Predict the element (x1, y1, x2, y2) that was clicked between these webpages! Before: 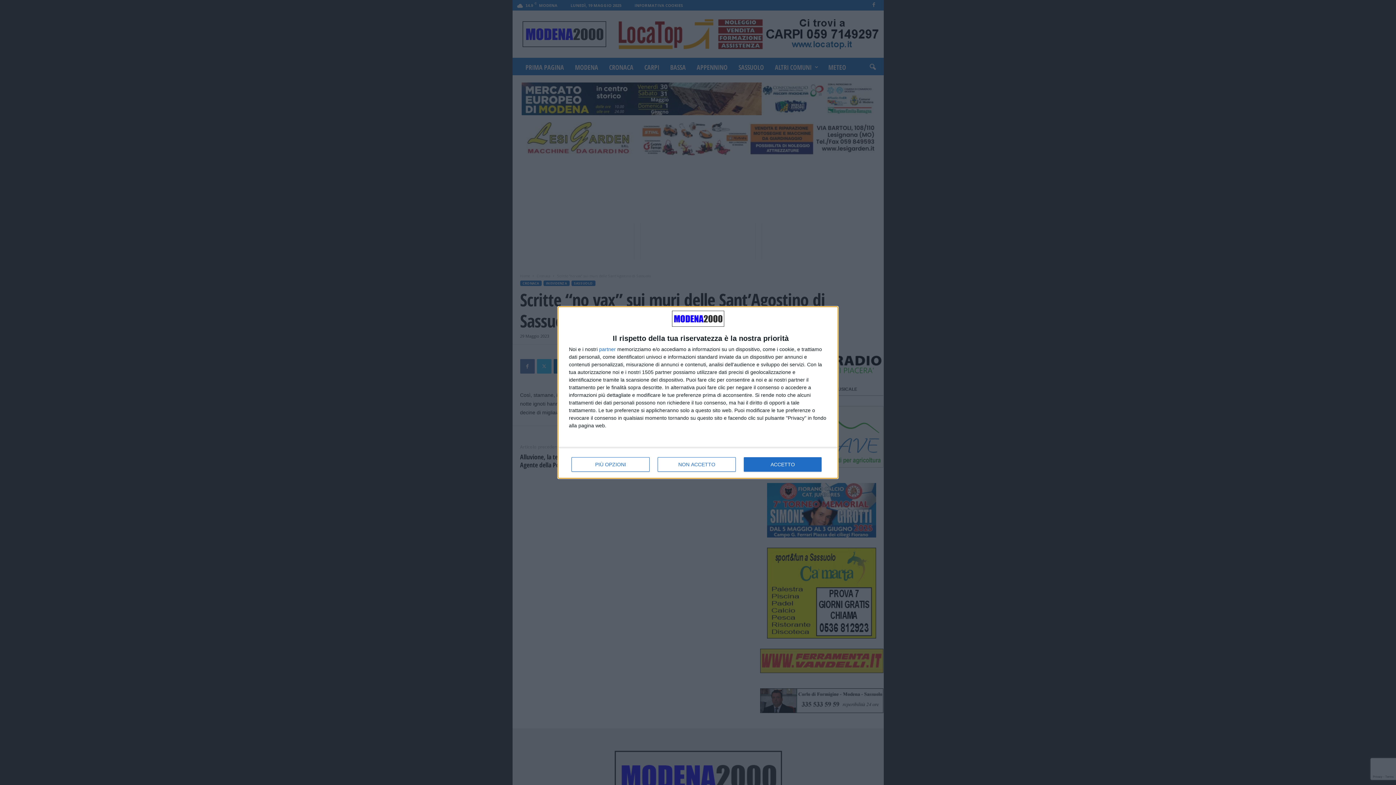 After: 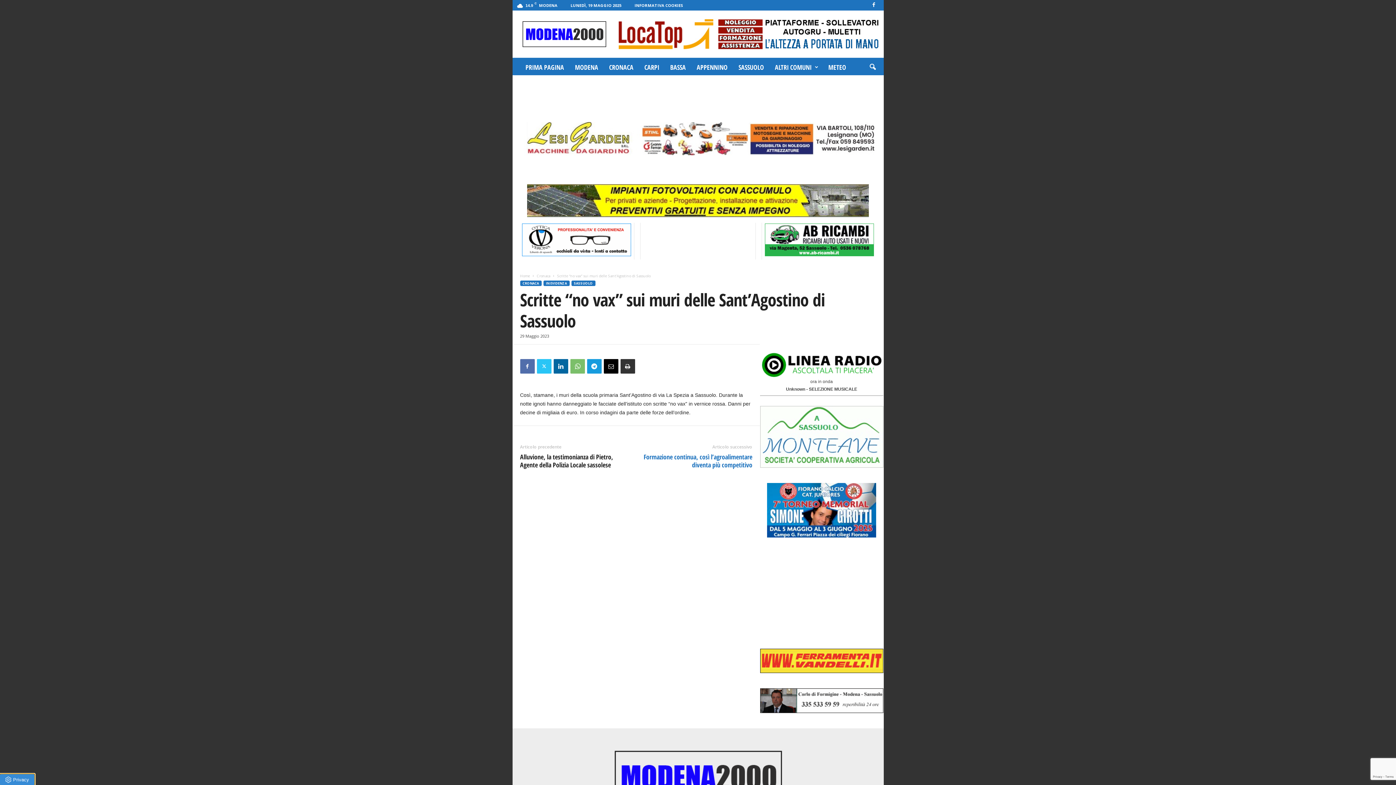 Action: bbox: (657, 457, 736, 472) label: NON ACCETTO